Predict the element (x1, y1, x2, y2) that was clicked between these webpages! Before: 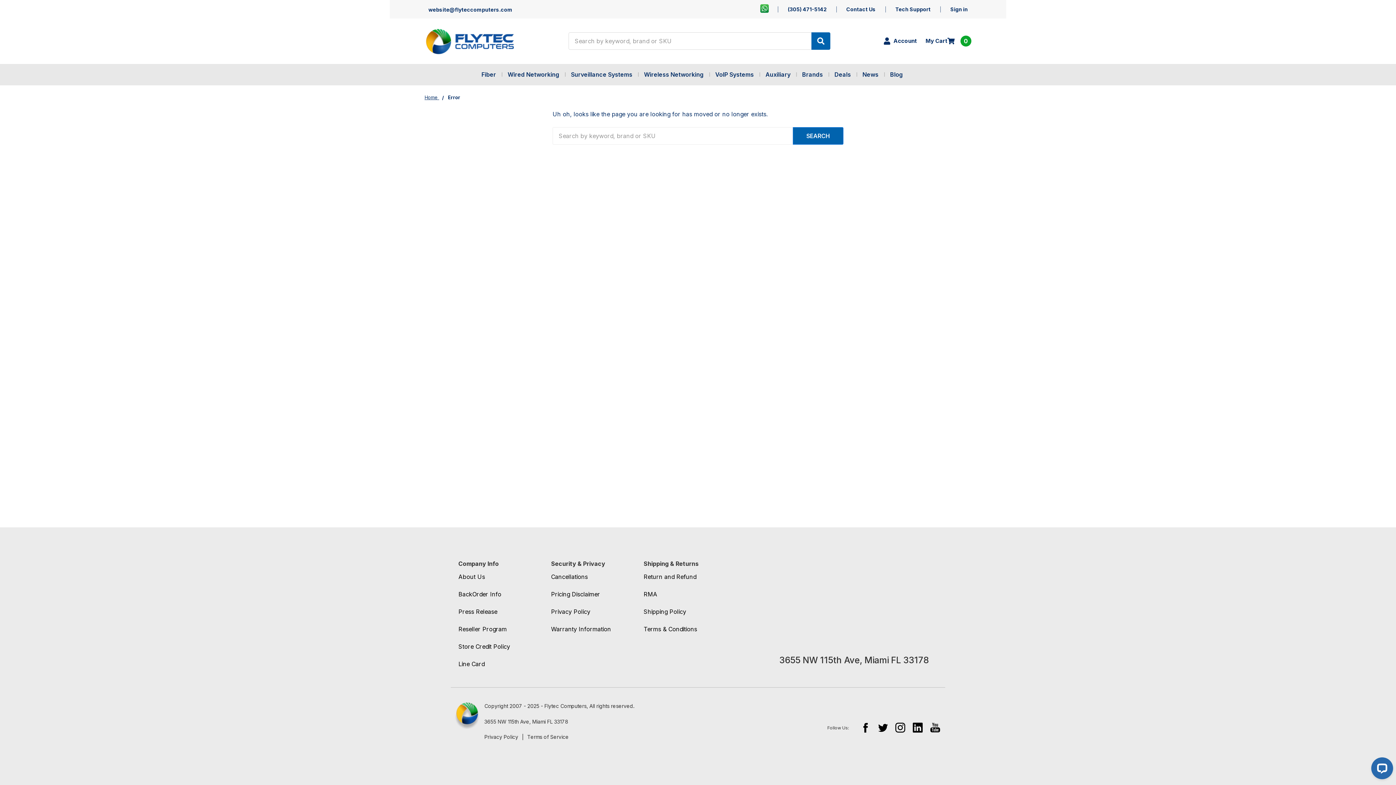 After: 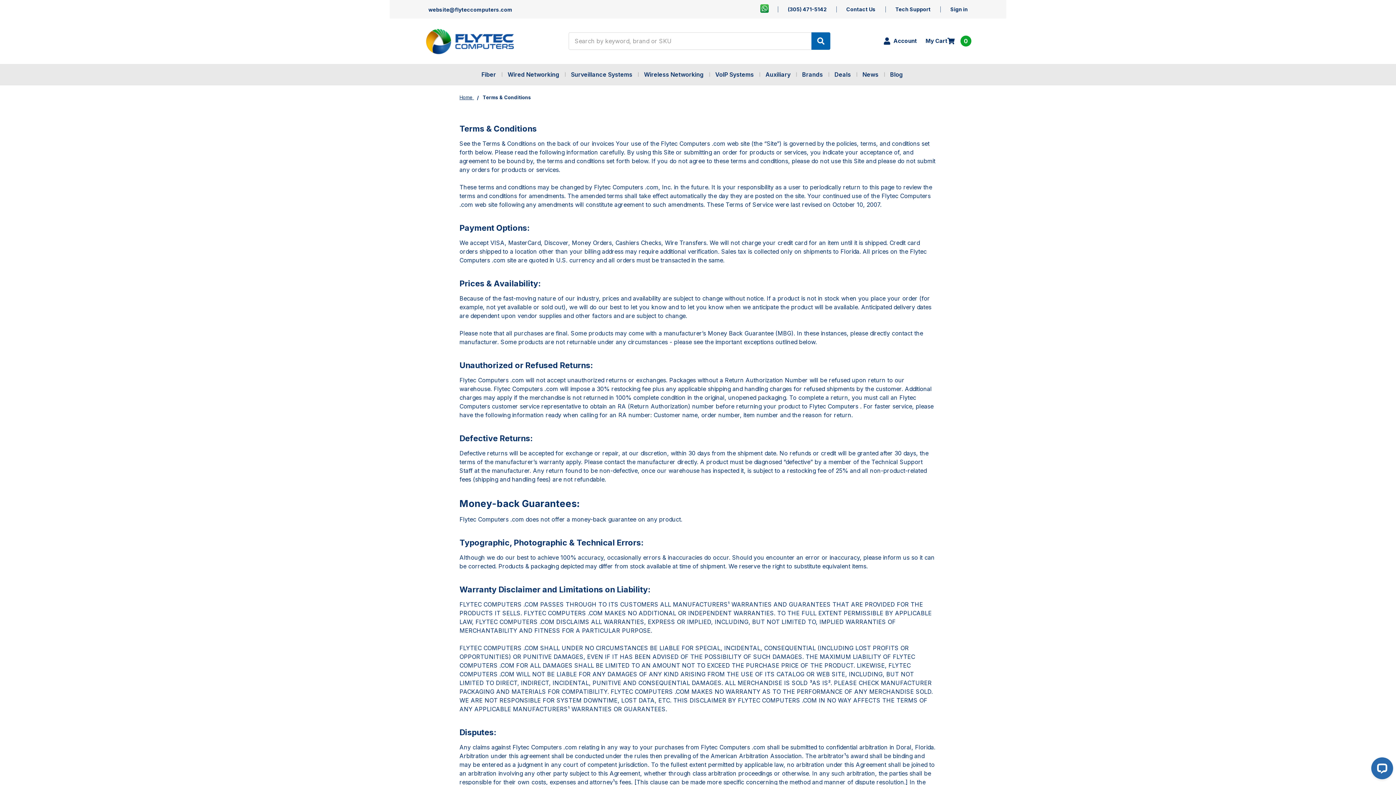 Action: label: Terms & Conditions bbox: (643, 620, 697, 638)